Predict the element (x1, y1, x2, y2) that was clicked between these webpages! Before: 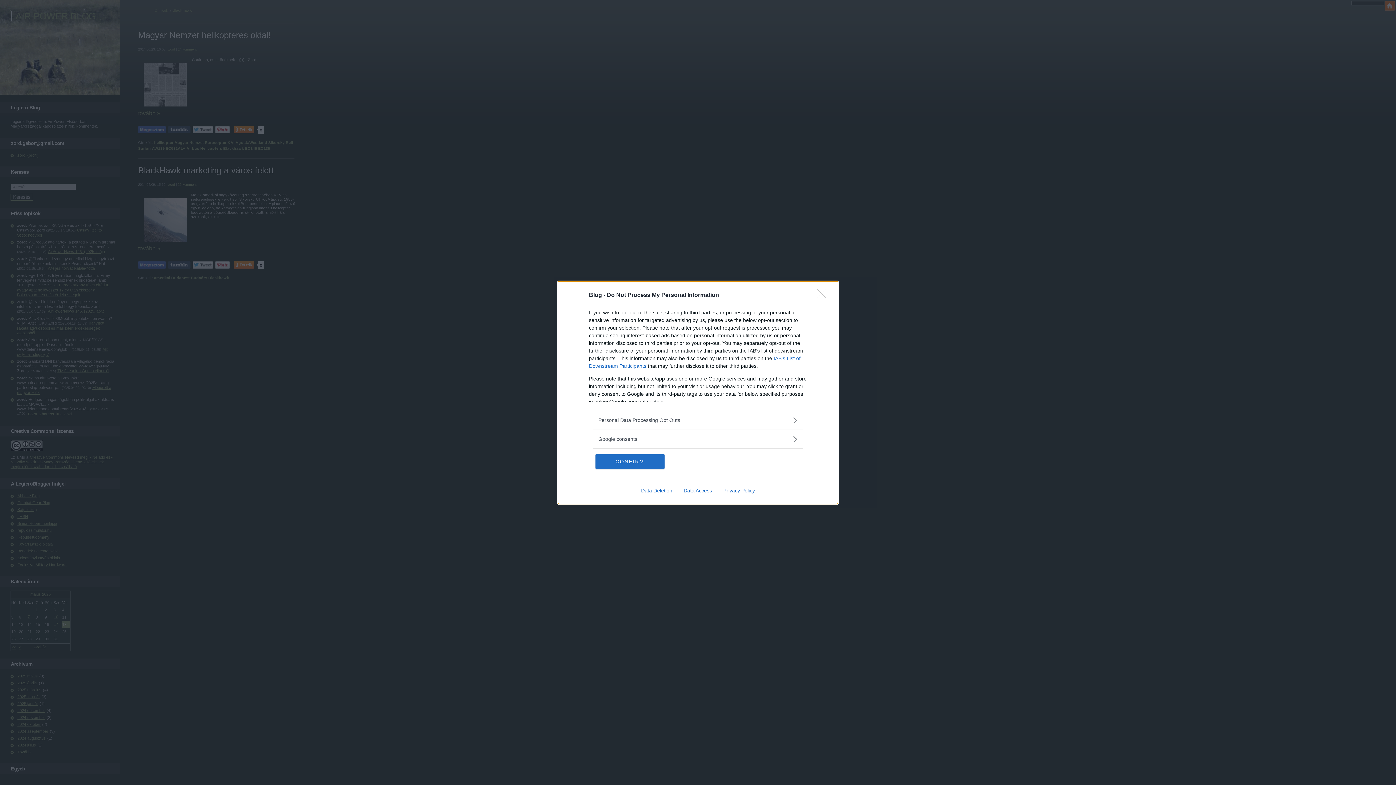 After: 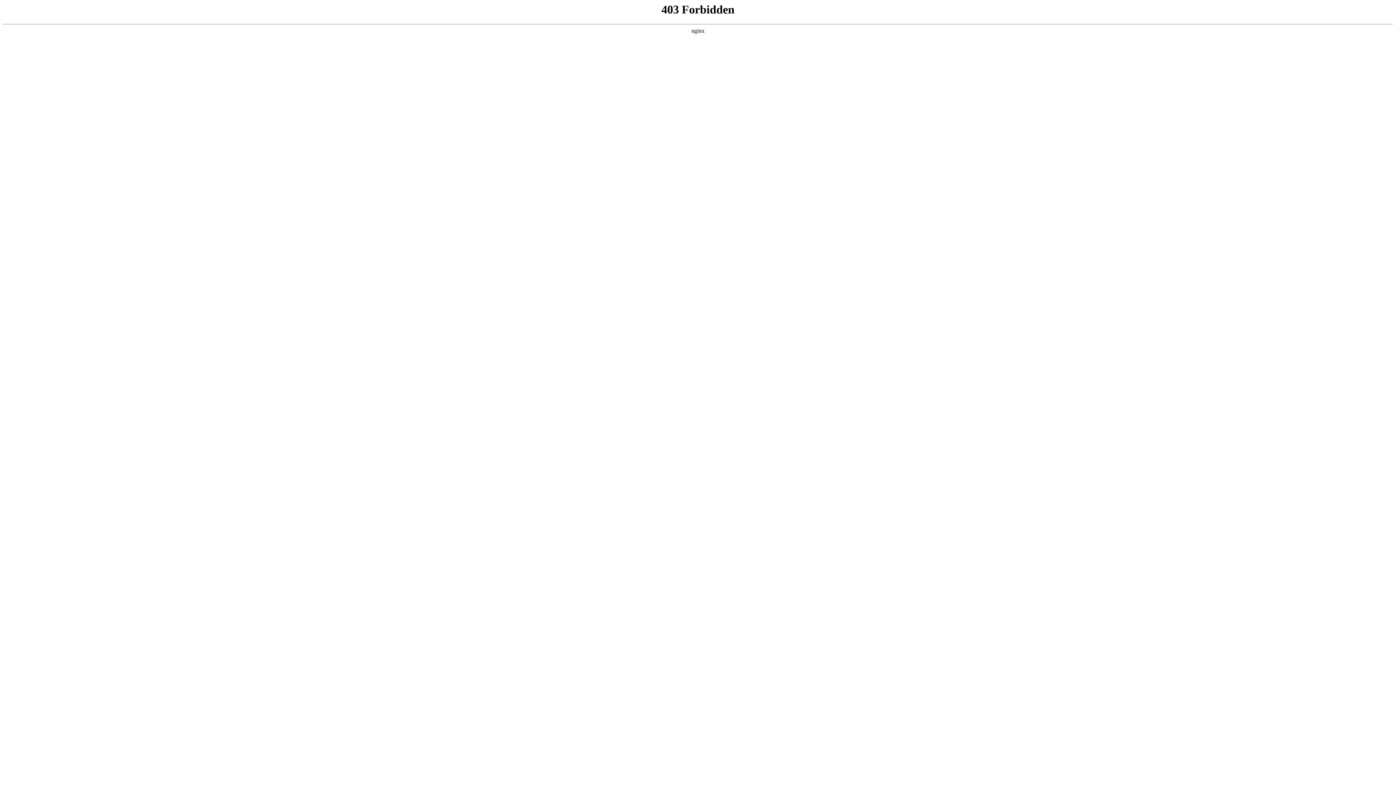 Action: label: Privacy Policy bbox: (717, 487, 760, 493)